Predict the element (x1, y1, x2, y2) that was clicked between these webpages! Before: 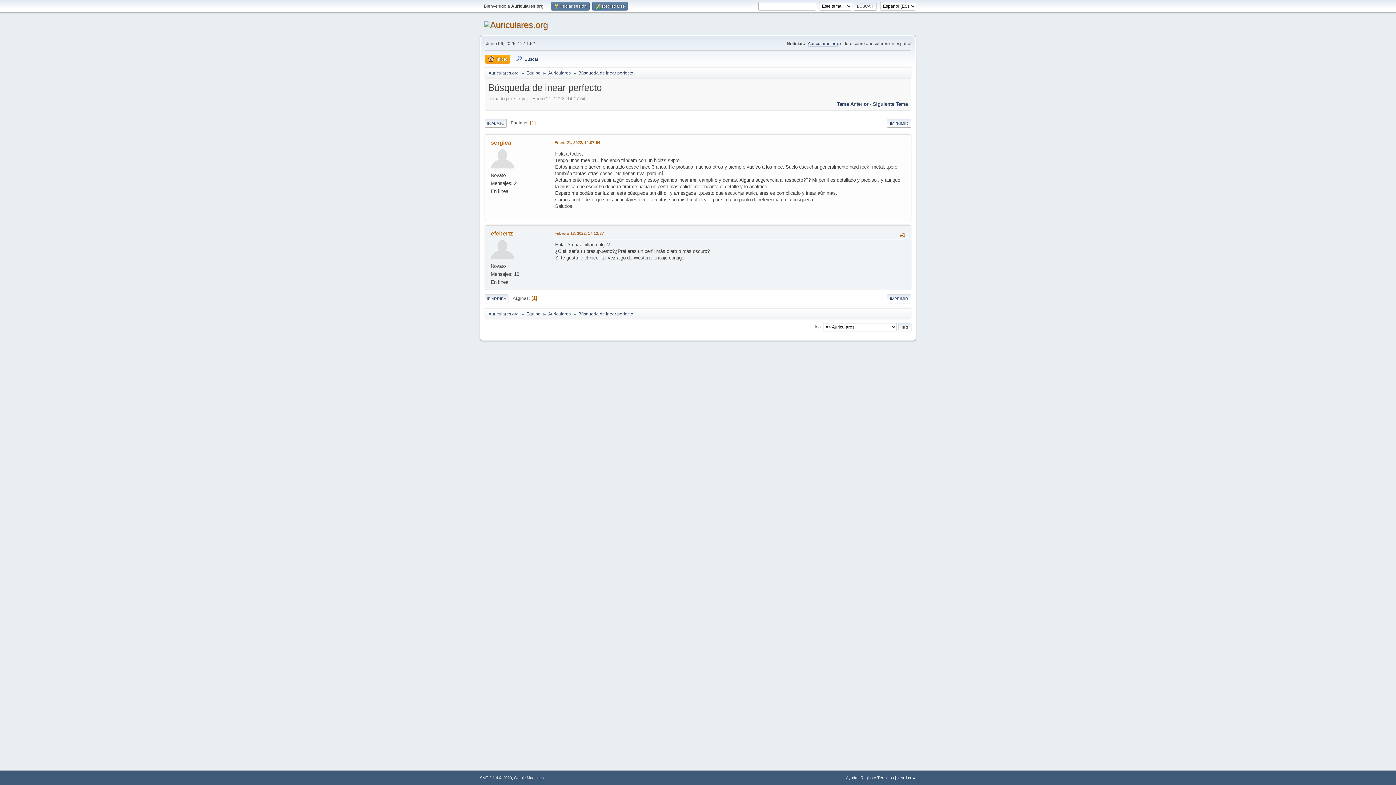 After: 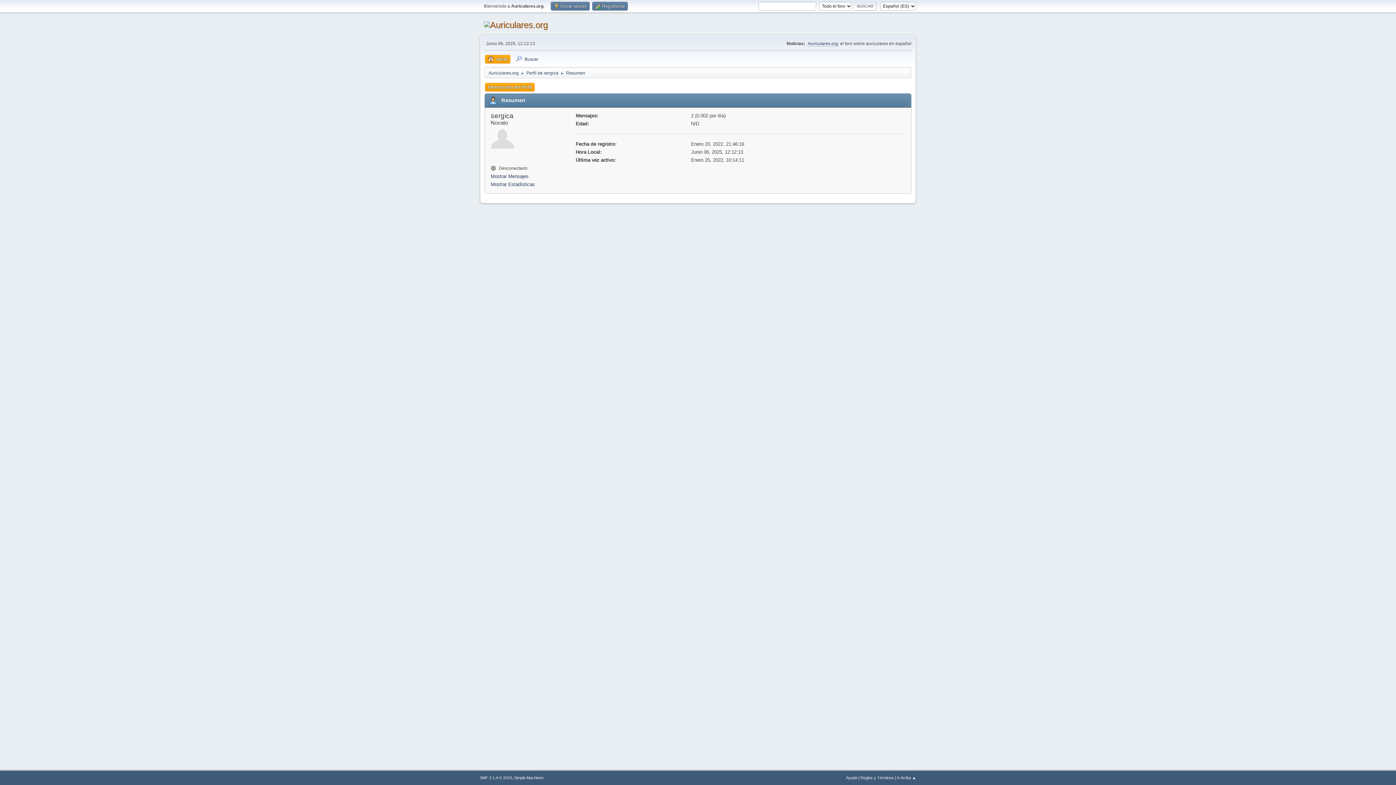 Action: bbox: (490, 155, 514, 161)